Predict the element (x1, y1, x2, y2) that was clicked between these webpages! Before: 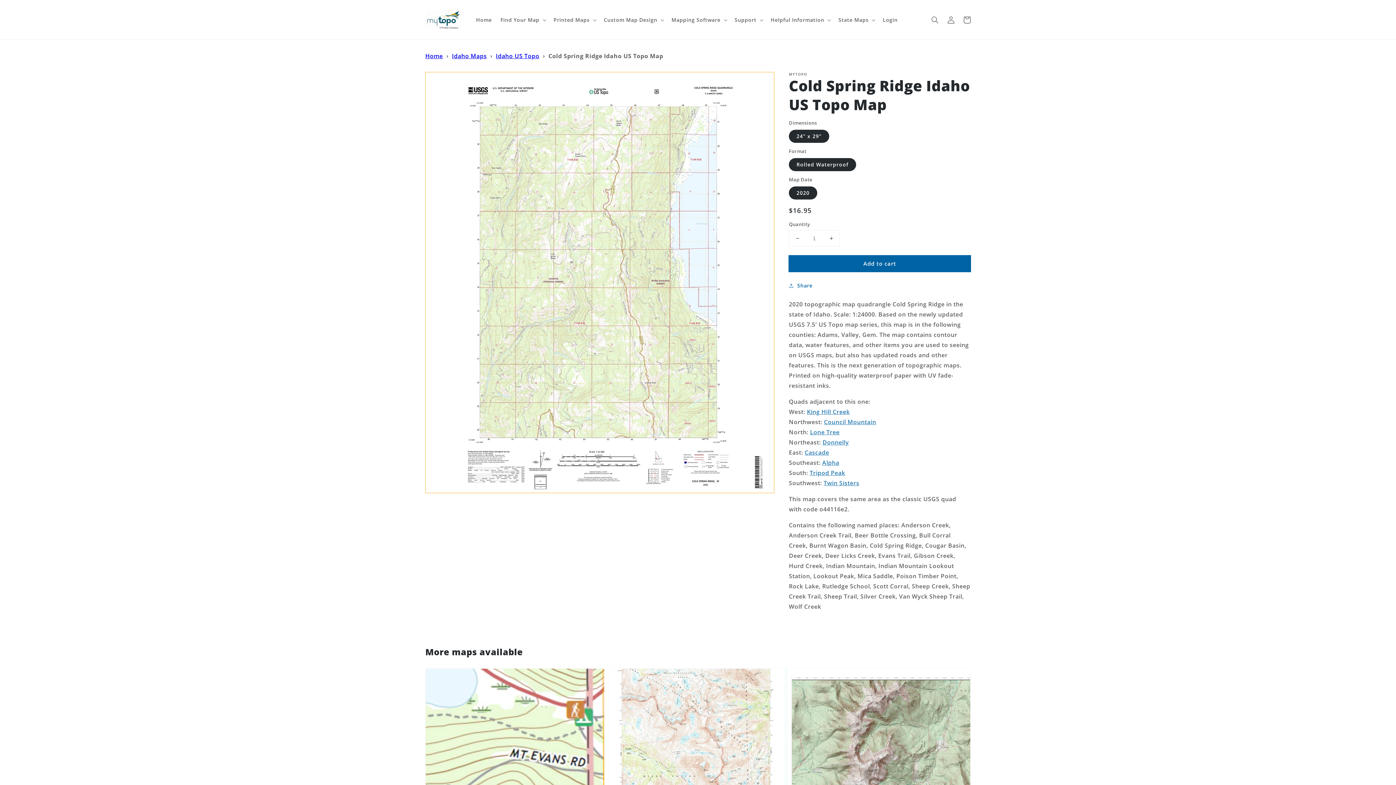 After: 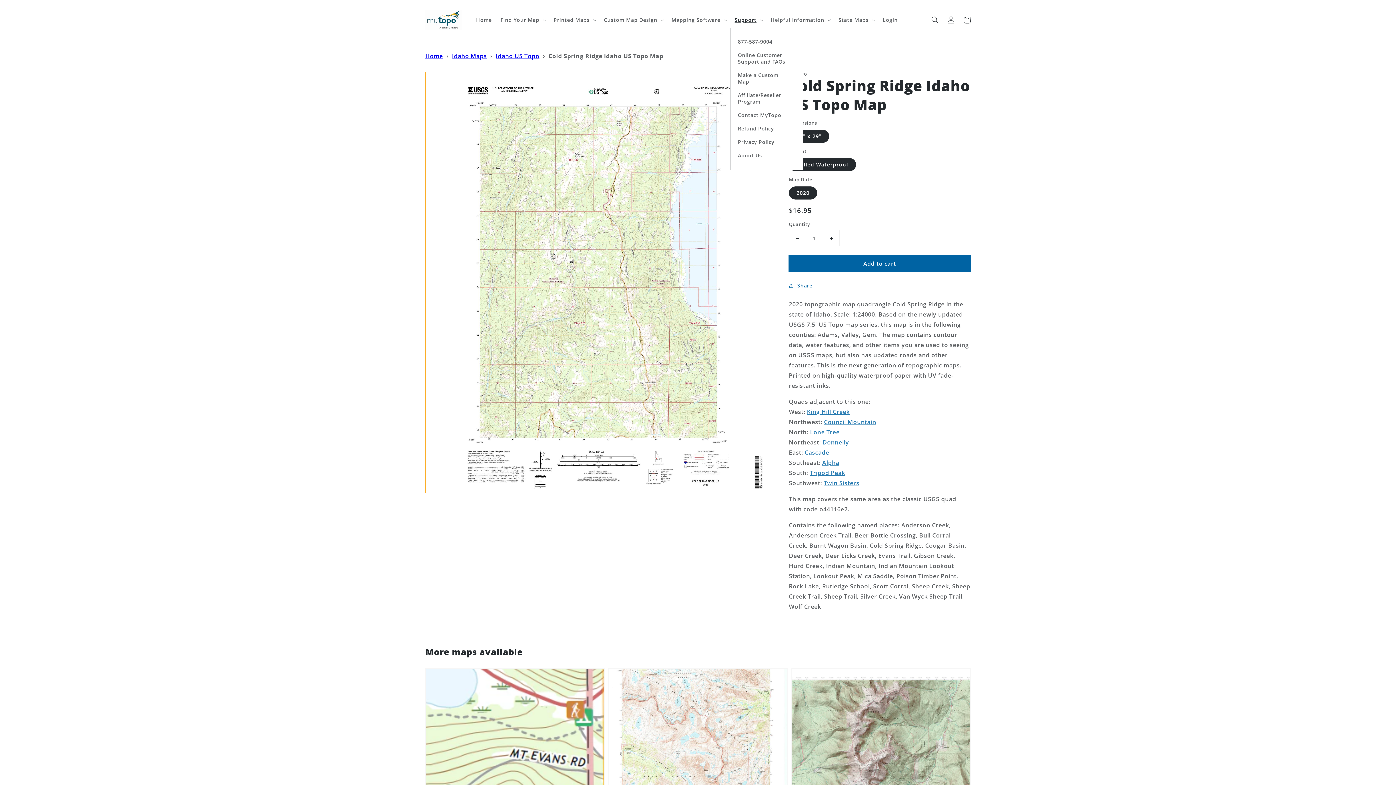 Action: bbox: (730, 12, 766, 27) label: Support